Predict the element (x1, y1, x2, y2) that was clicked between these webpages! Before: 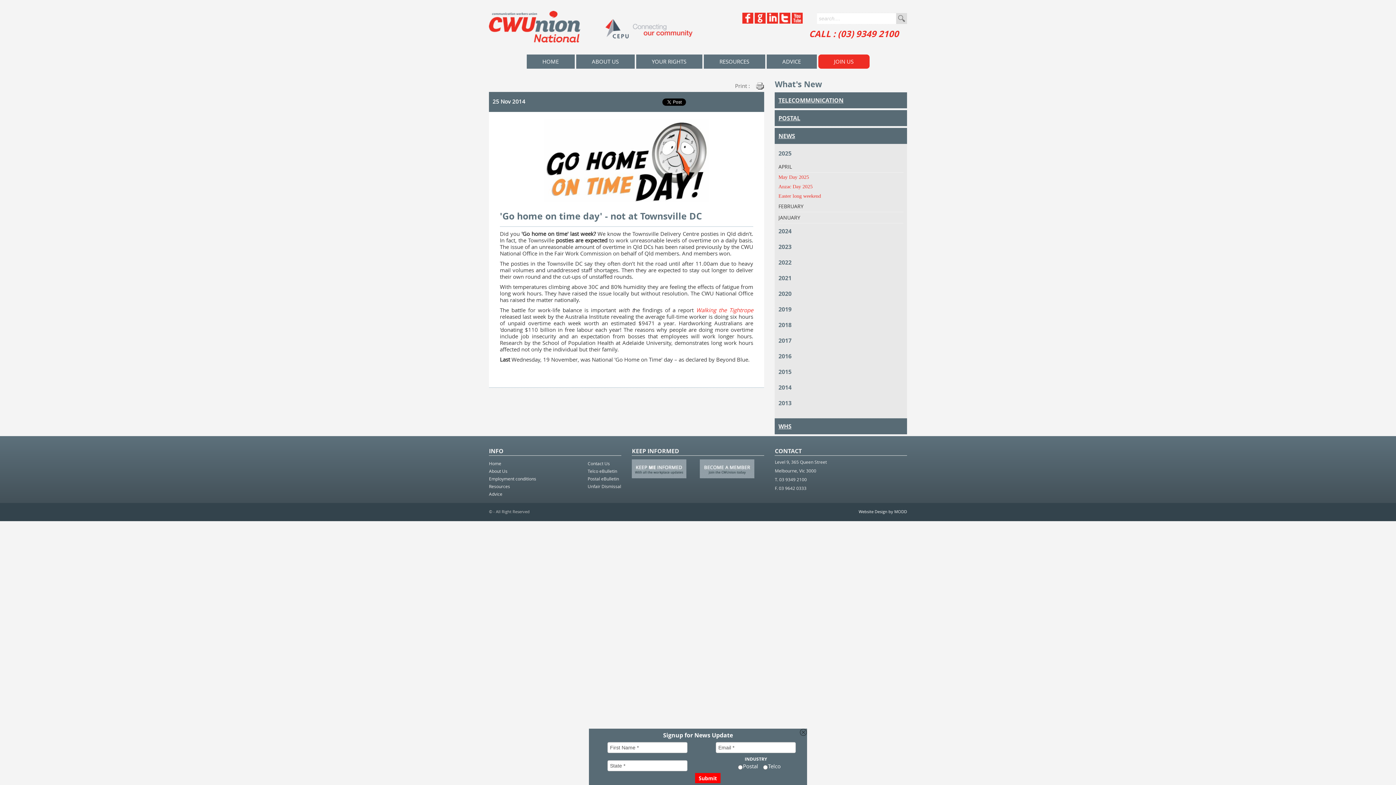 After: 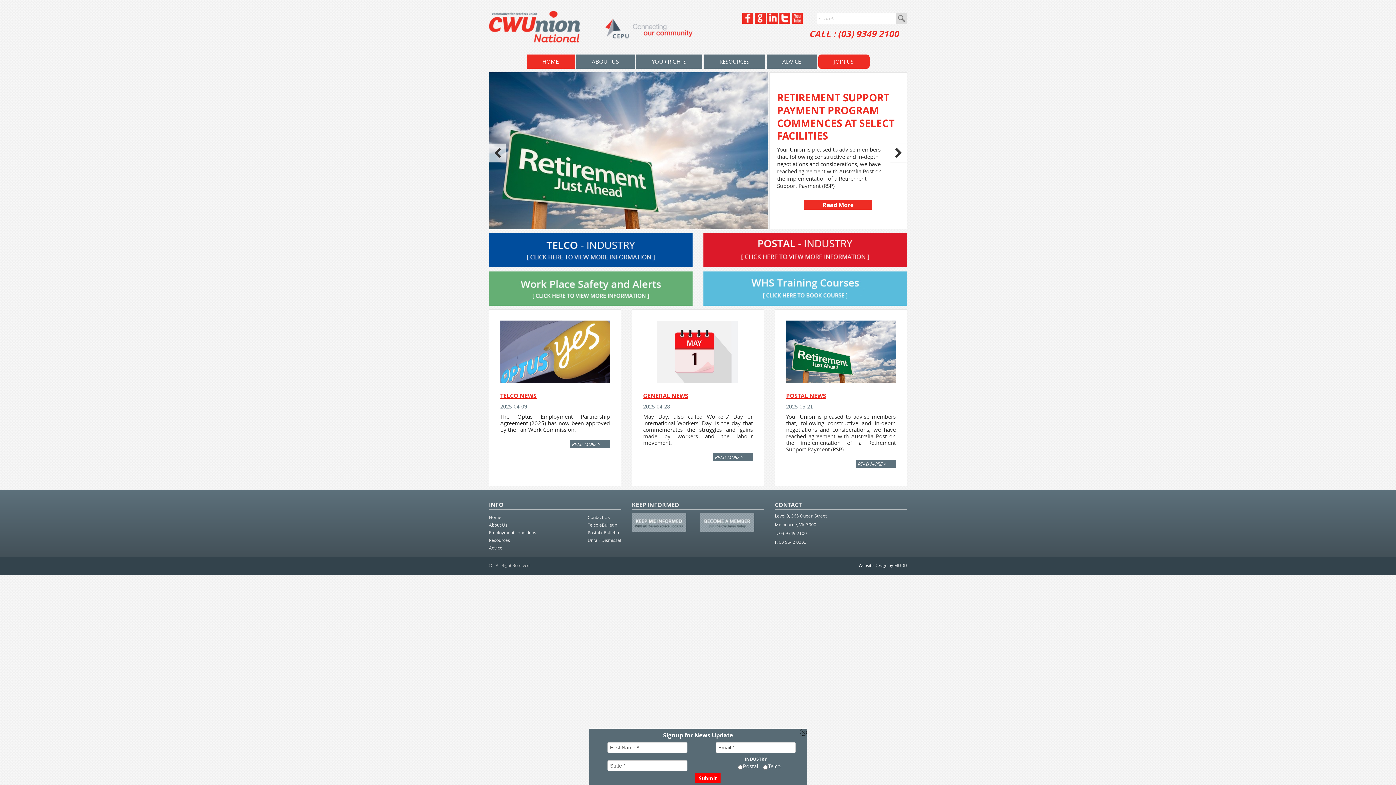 Action: bbox: (489, 0, 692, 54)